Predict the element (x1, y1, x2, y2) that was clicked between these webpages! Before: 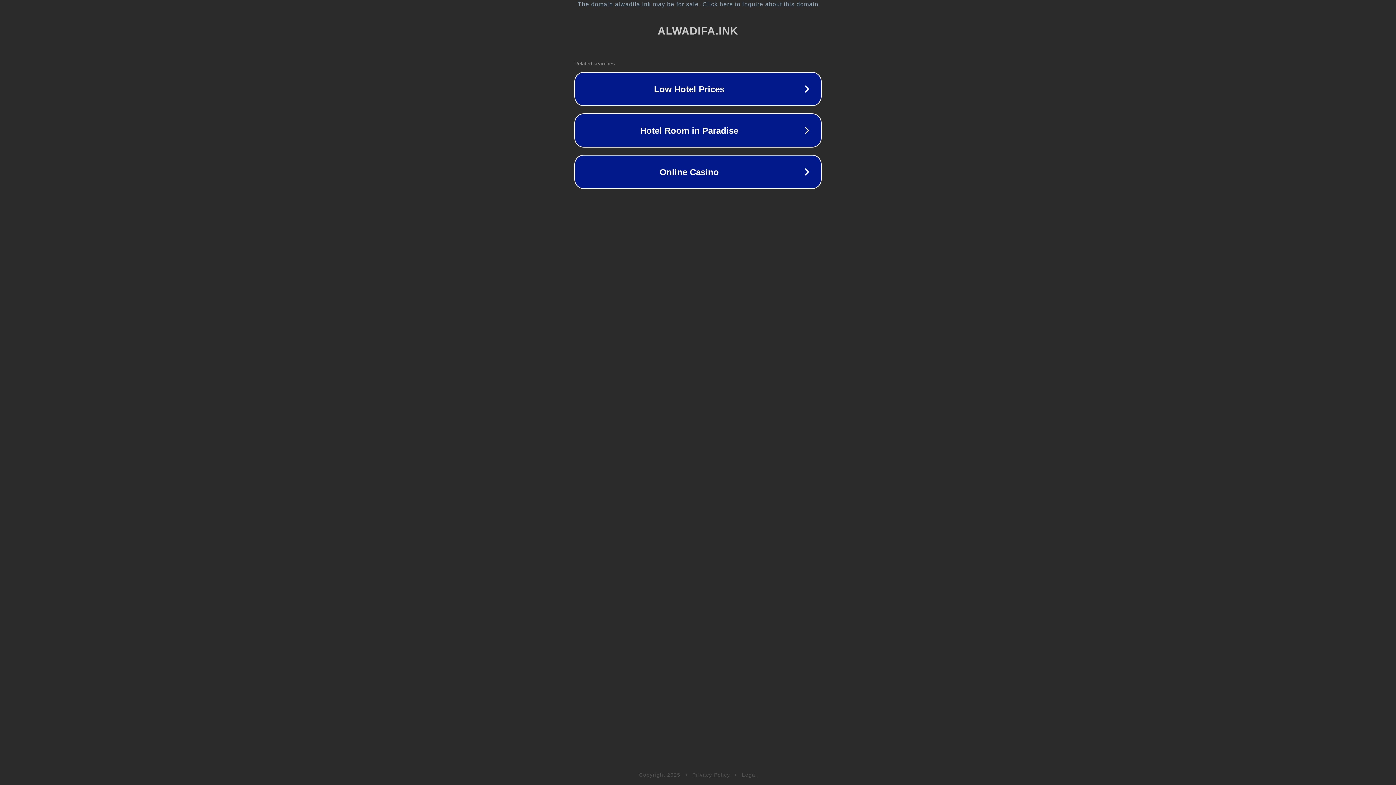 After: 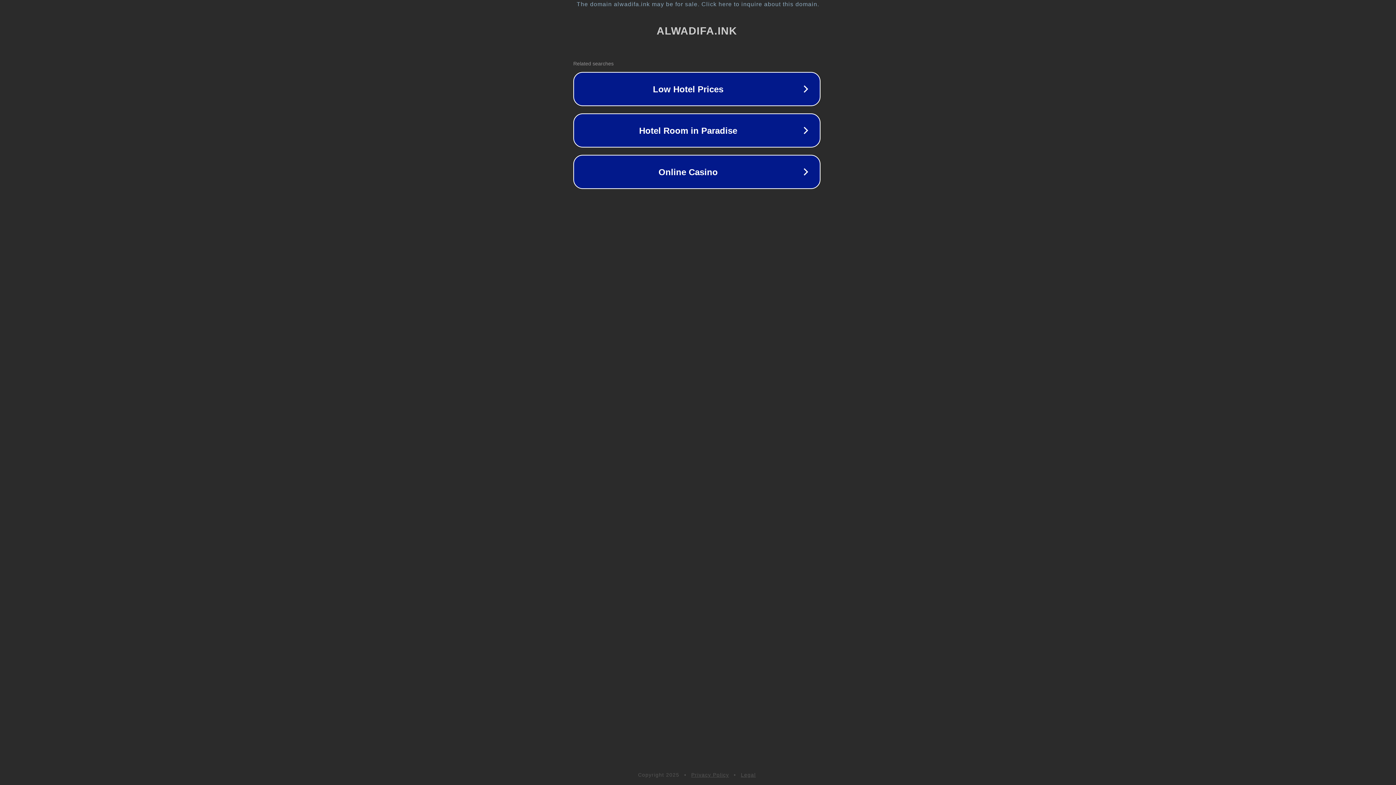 Action: bbox: (1, 1, 1397, 7) label: The domain alwadifa.ink may be for sale. Click here to inquire about this domain.